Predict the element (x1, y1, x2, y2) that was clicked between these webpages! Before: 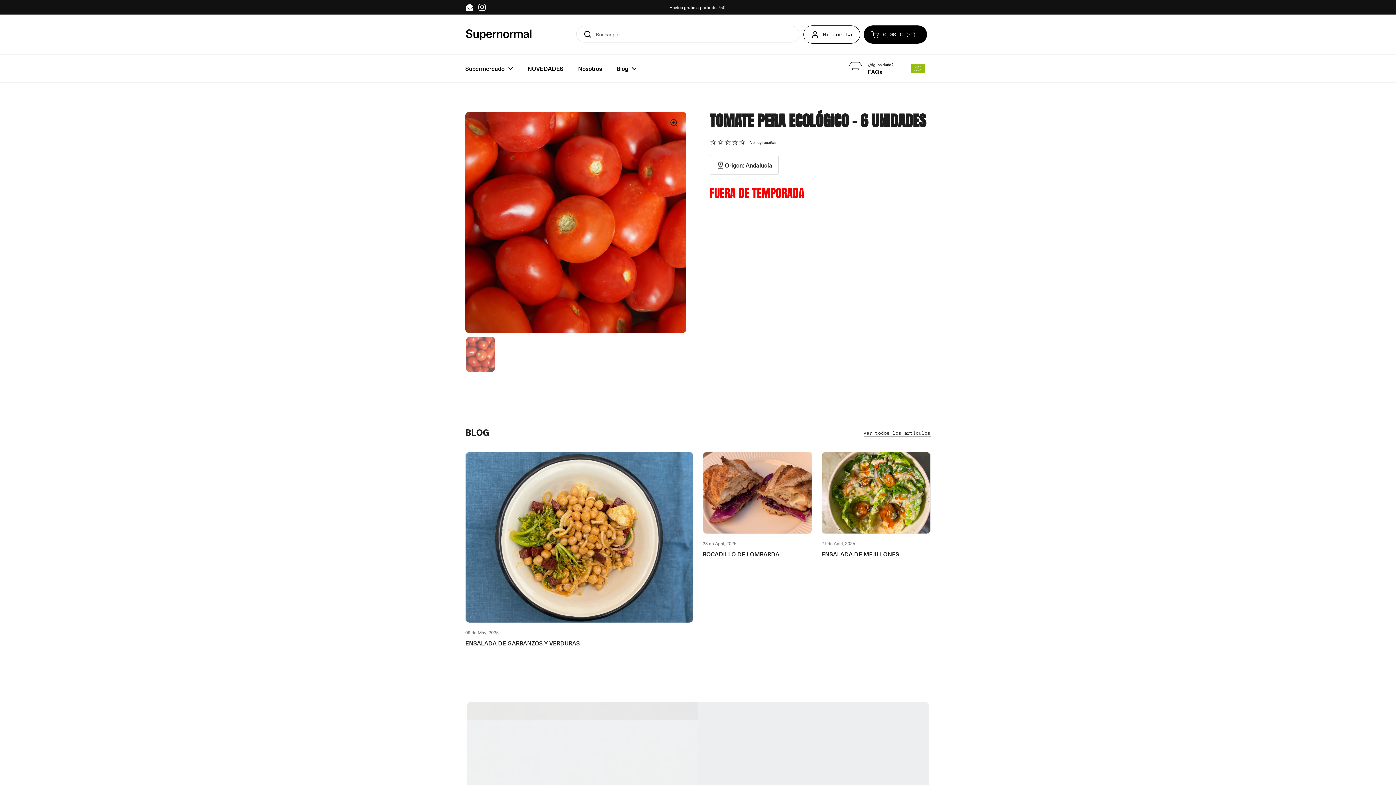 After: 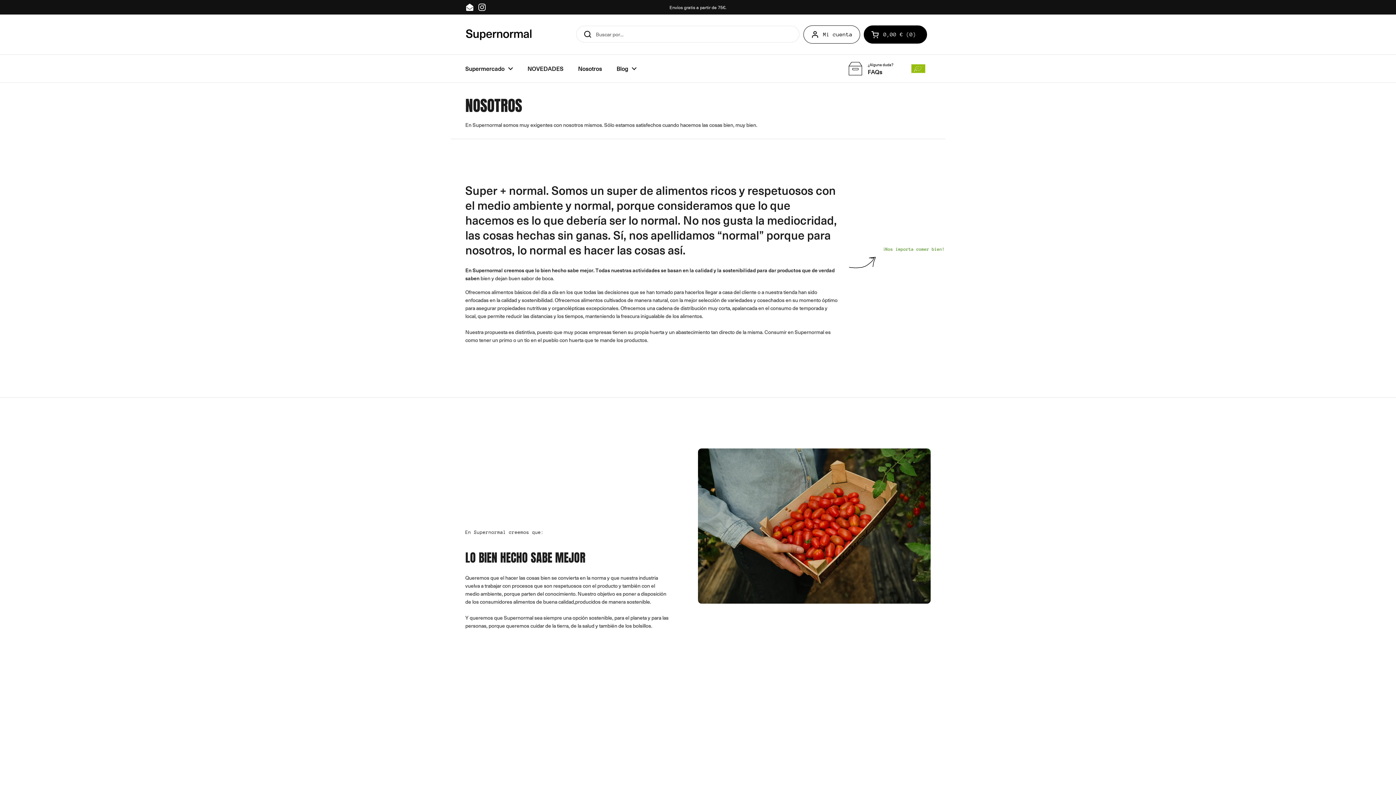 Action: bbox: (570, 60, 609, 77) label: Nosotros